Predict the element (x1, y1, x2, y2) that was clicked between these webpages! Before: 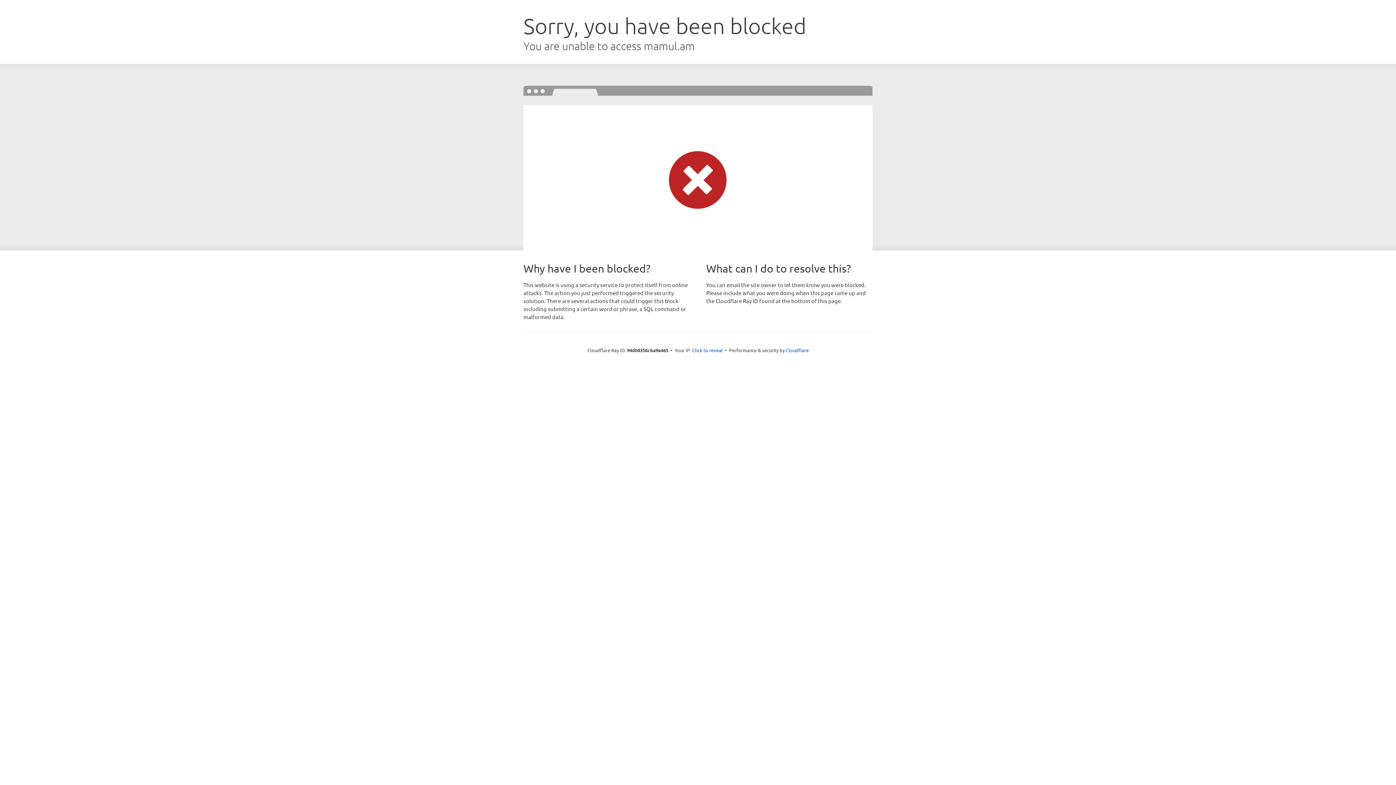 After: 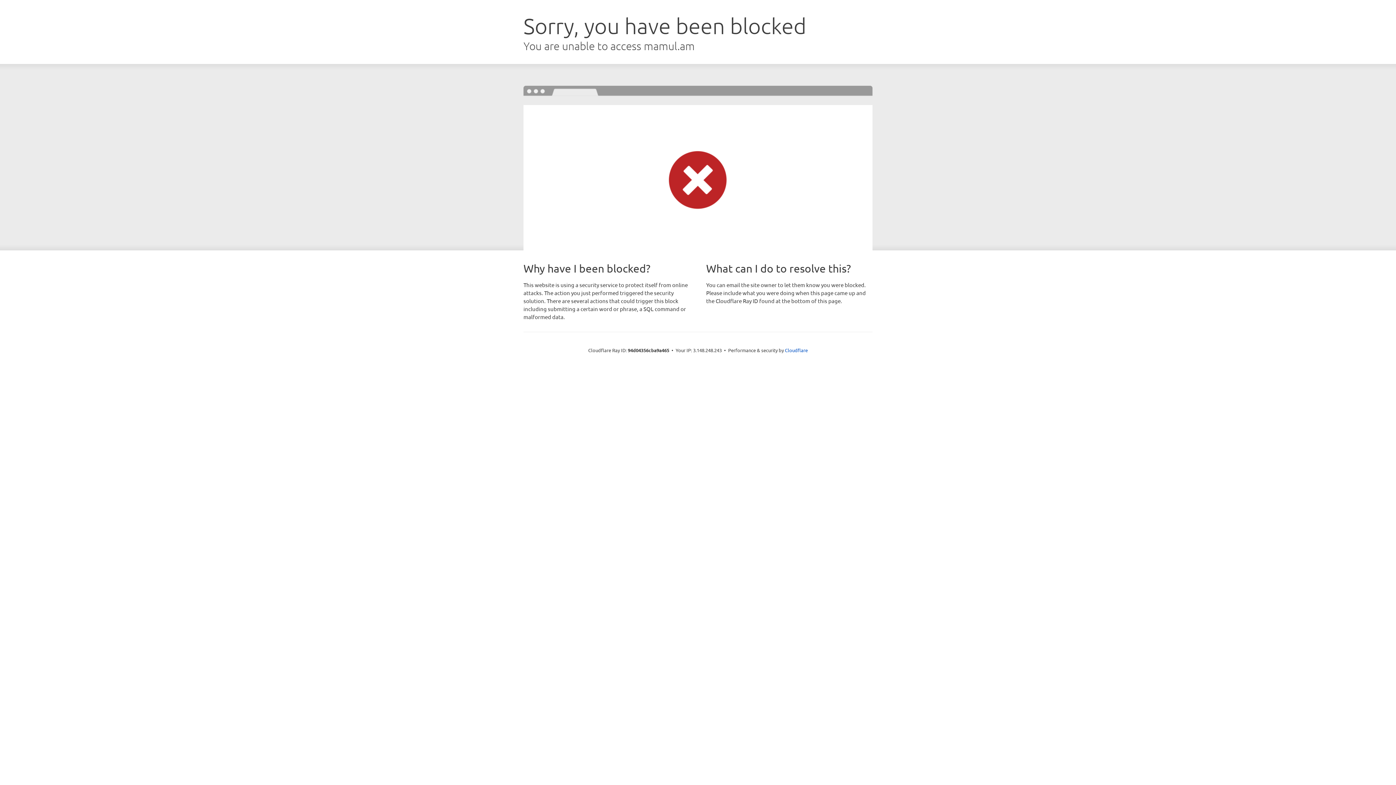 Action: bbox: (692, 346, 722, 353) label: Click to reveal